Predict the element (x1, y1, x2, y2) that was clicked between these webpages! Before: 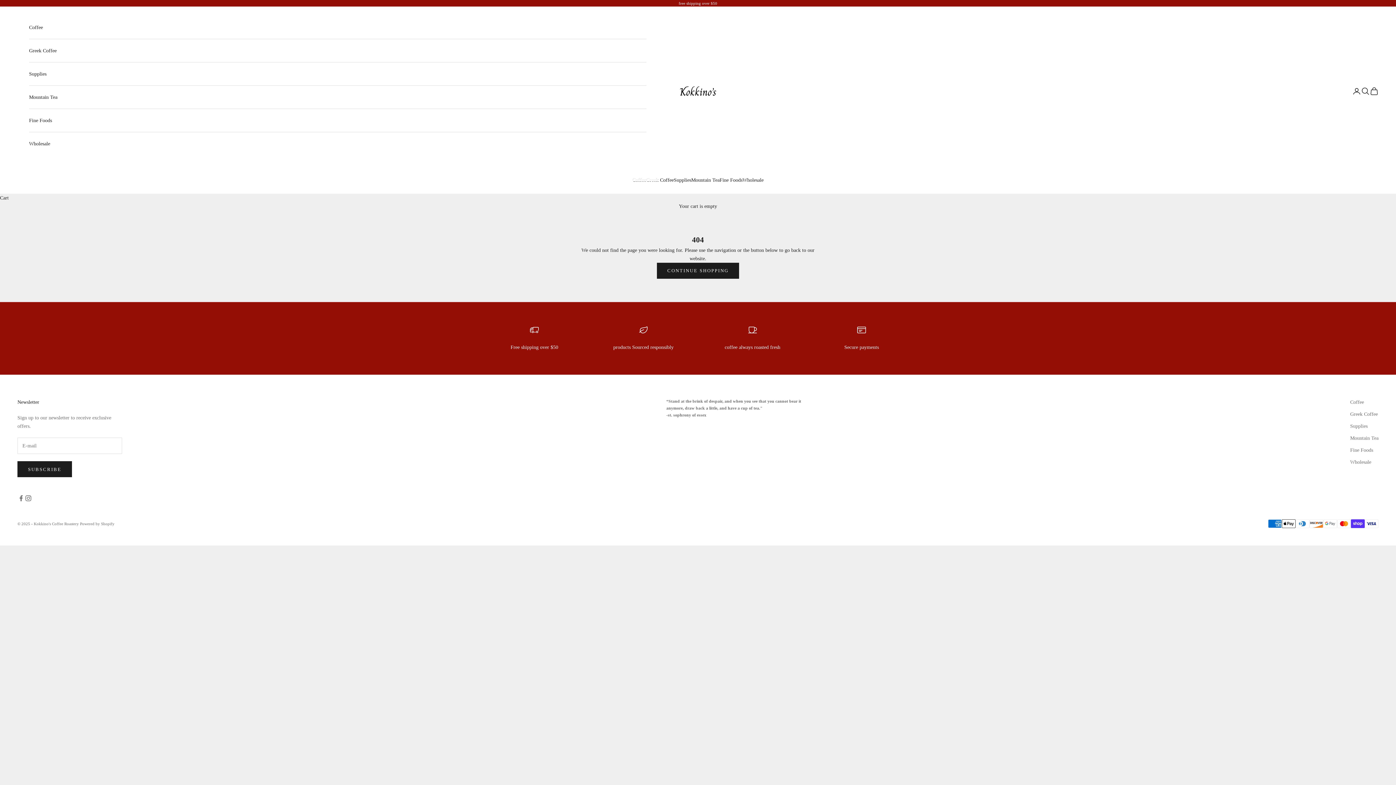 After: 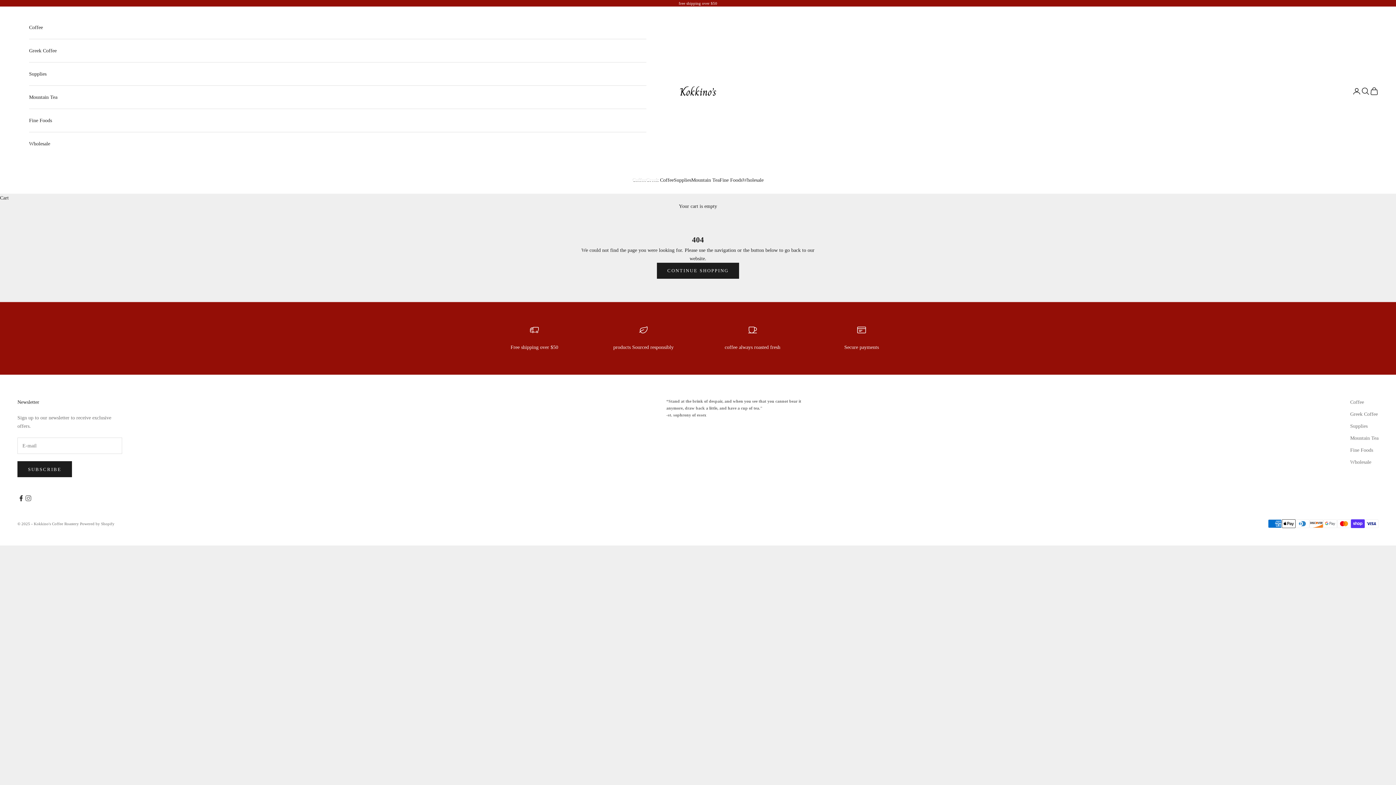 Action: bbox: (17, 494, 24, 502) label: Follow on Facebook